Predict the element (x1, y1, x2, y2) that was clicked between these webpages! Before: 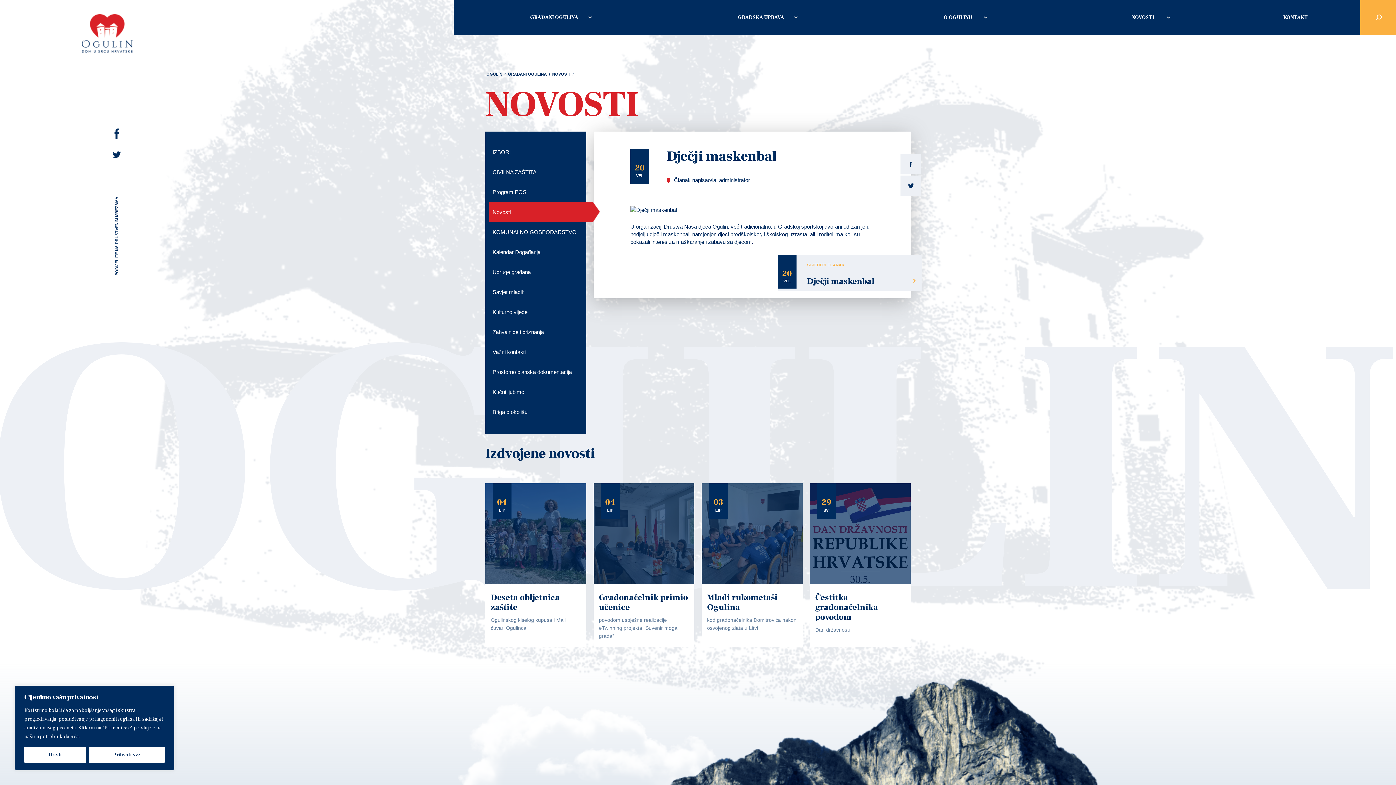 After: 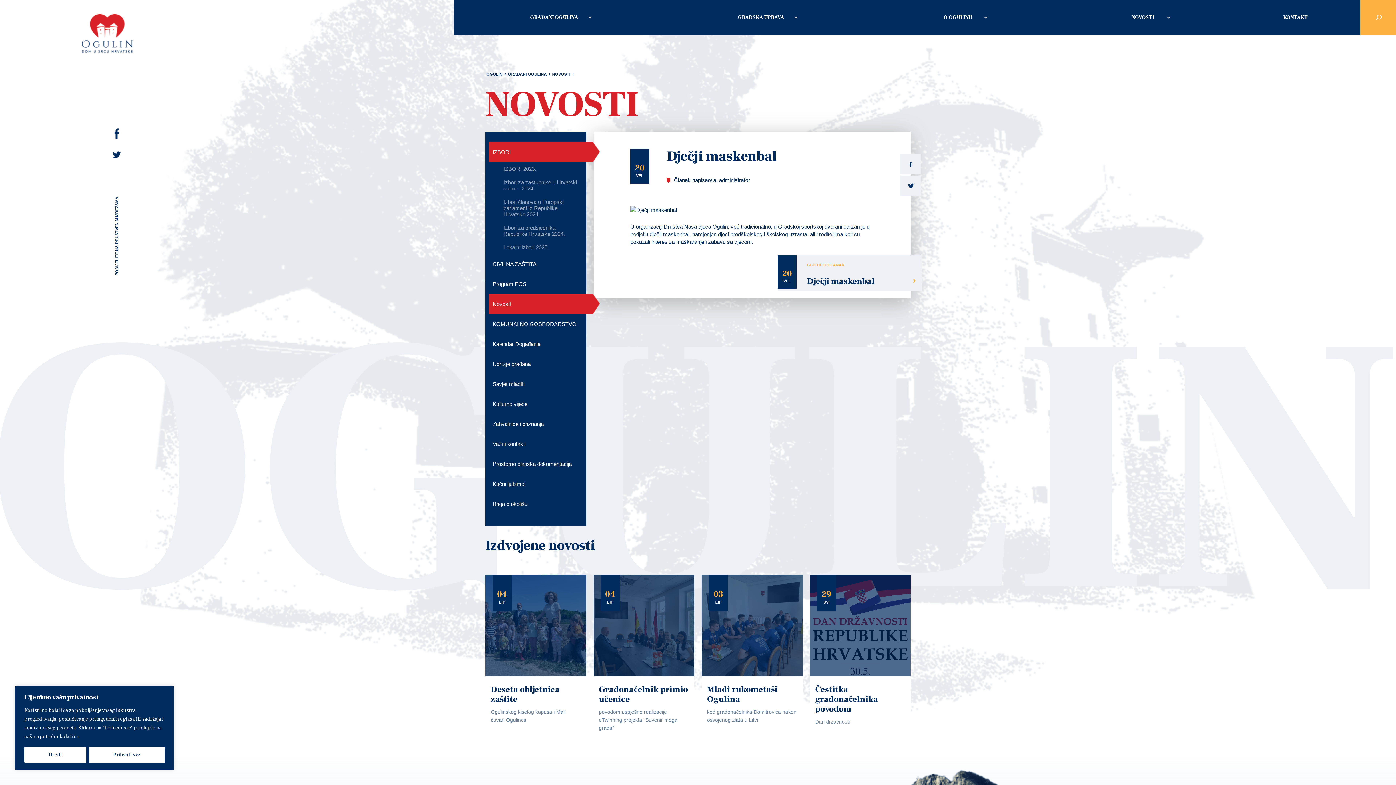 Action: label: IZBORI bbox: (492, 142, 579, 162)